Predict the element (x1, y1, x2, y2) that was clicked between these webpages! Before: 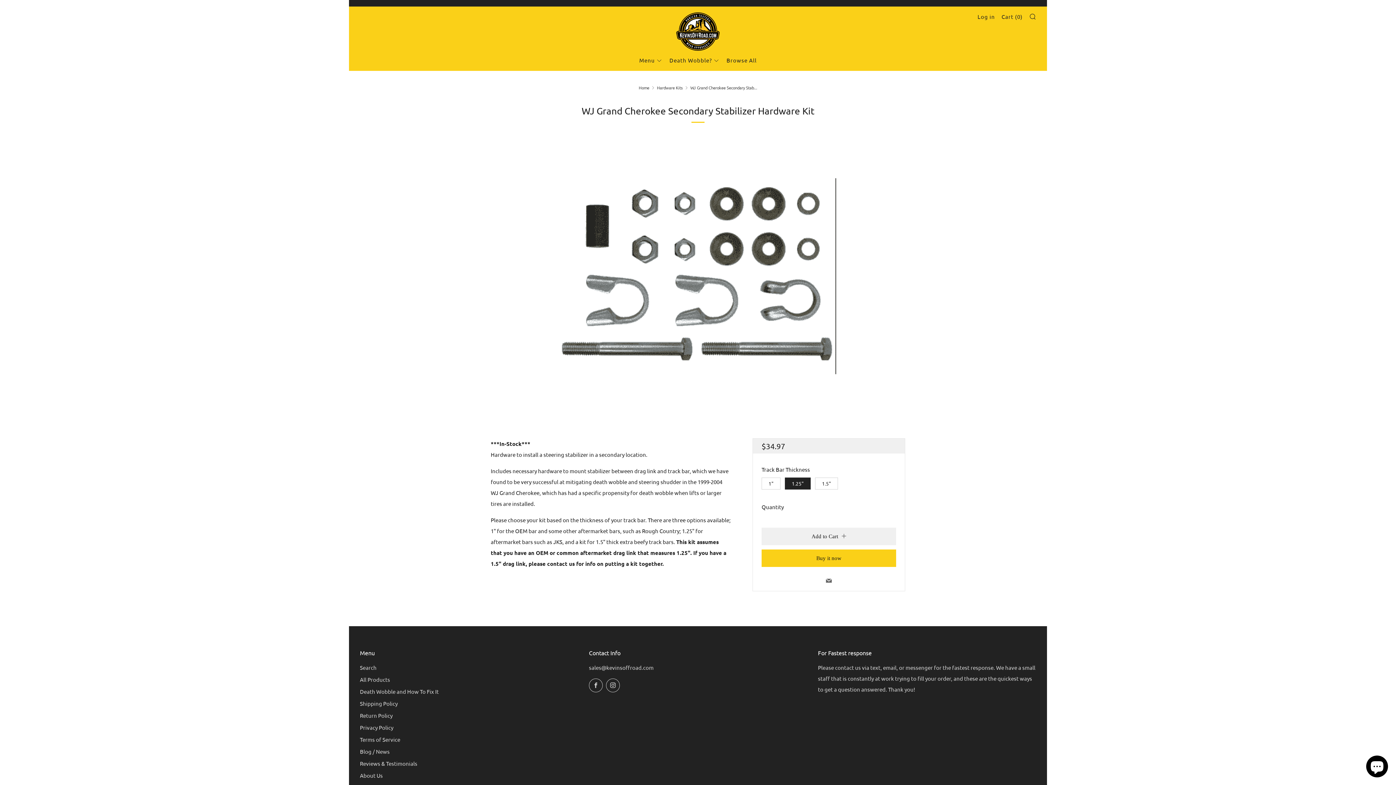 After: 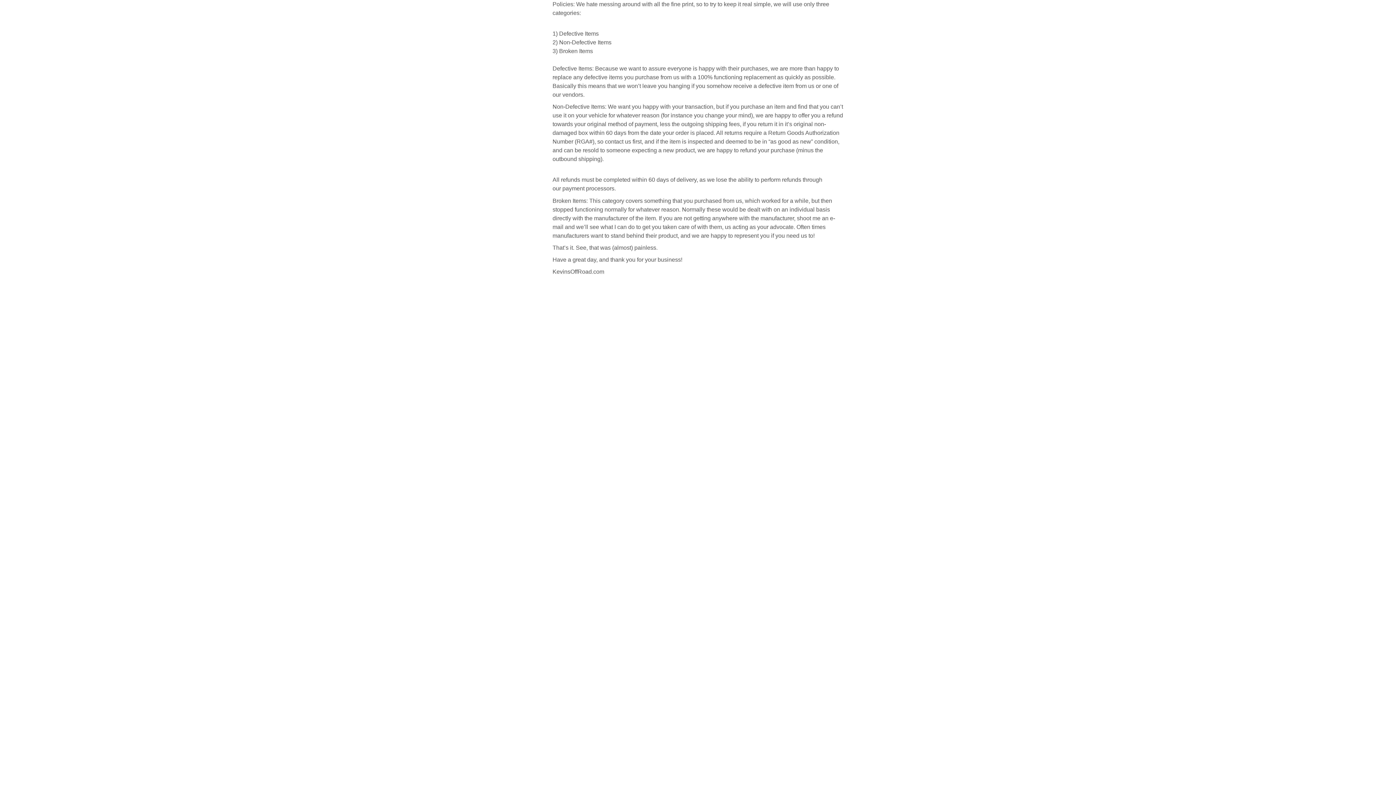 Action: label: Return Policy bbox: (360, 712, 392, 719)